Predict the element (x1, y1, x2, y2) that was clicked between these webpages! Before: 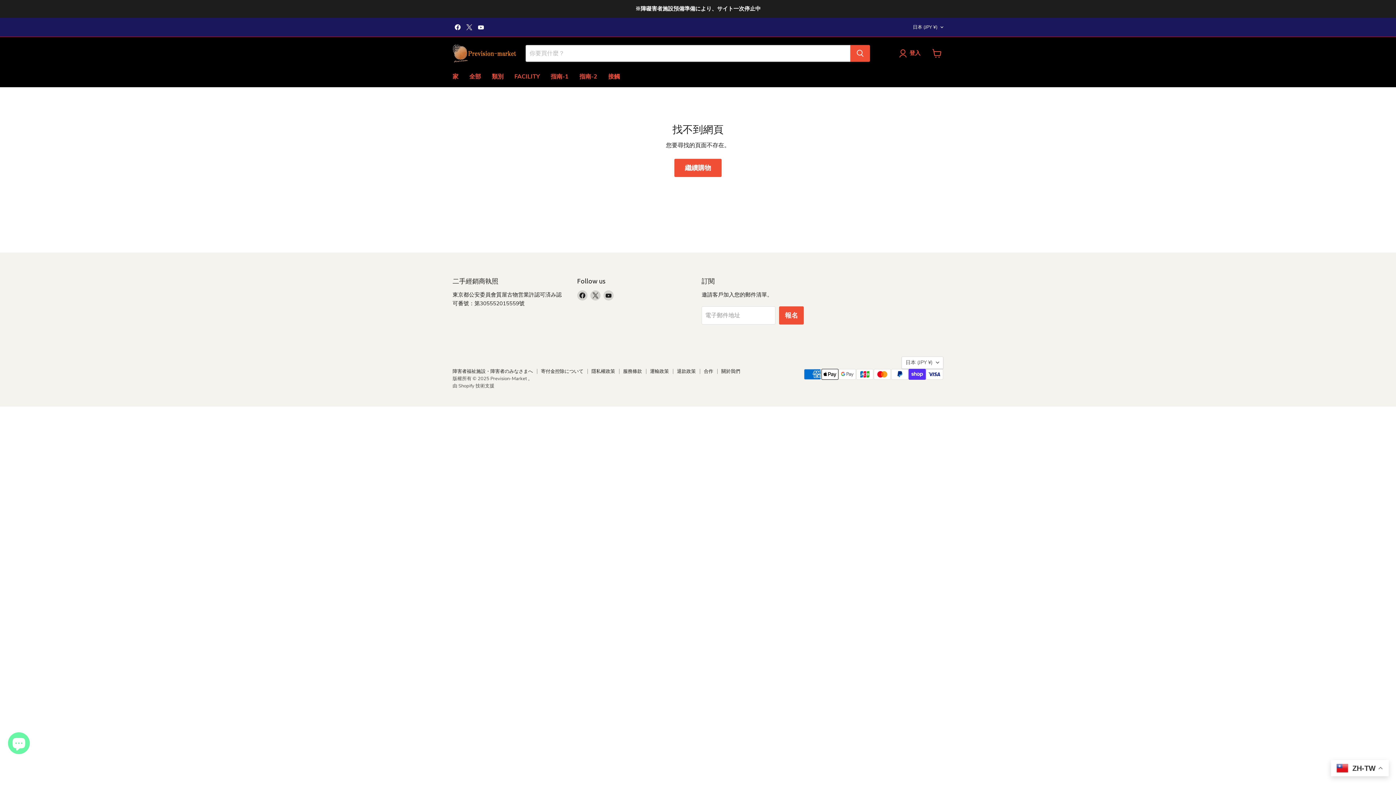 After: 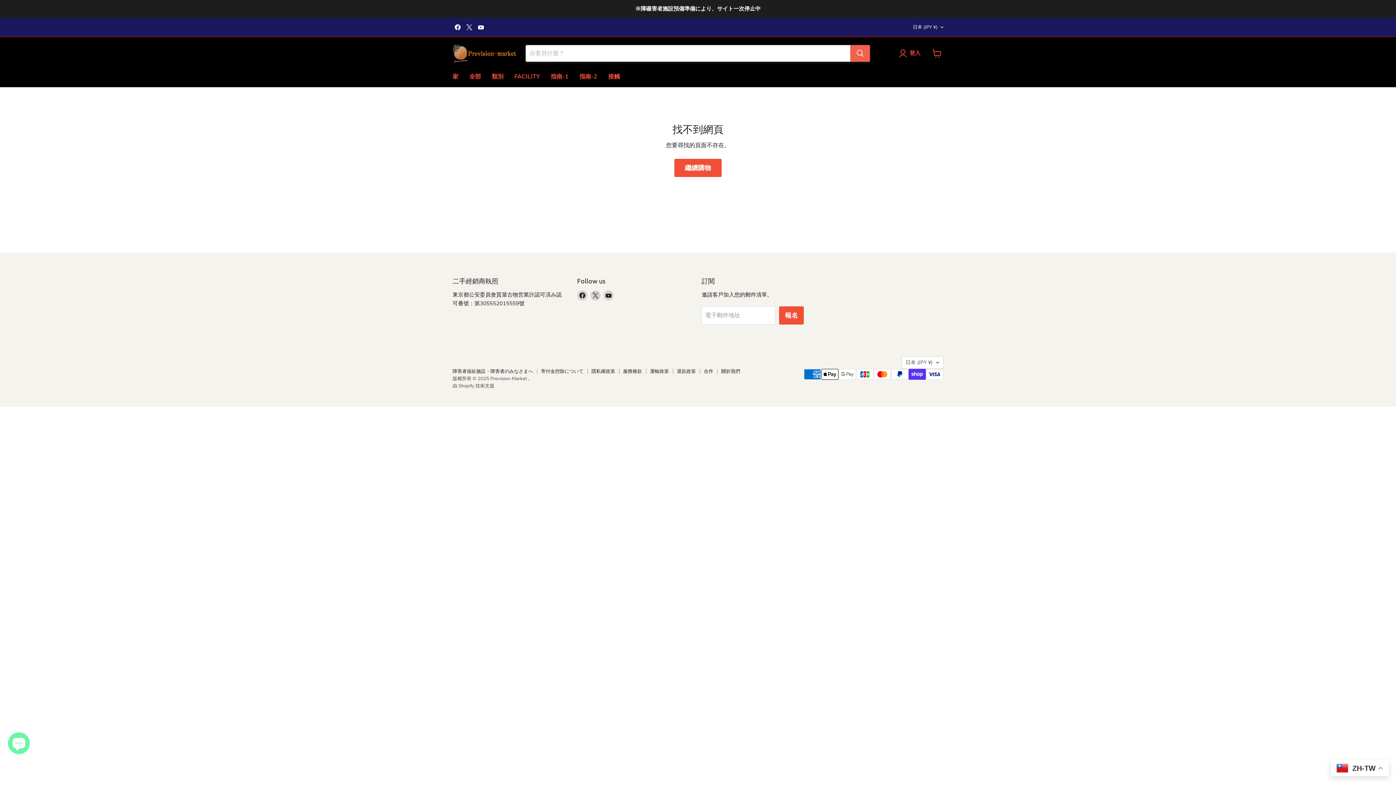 Action: label: 搜尋 bbox: (850, 45, 870, 61)